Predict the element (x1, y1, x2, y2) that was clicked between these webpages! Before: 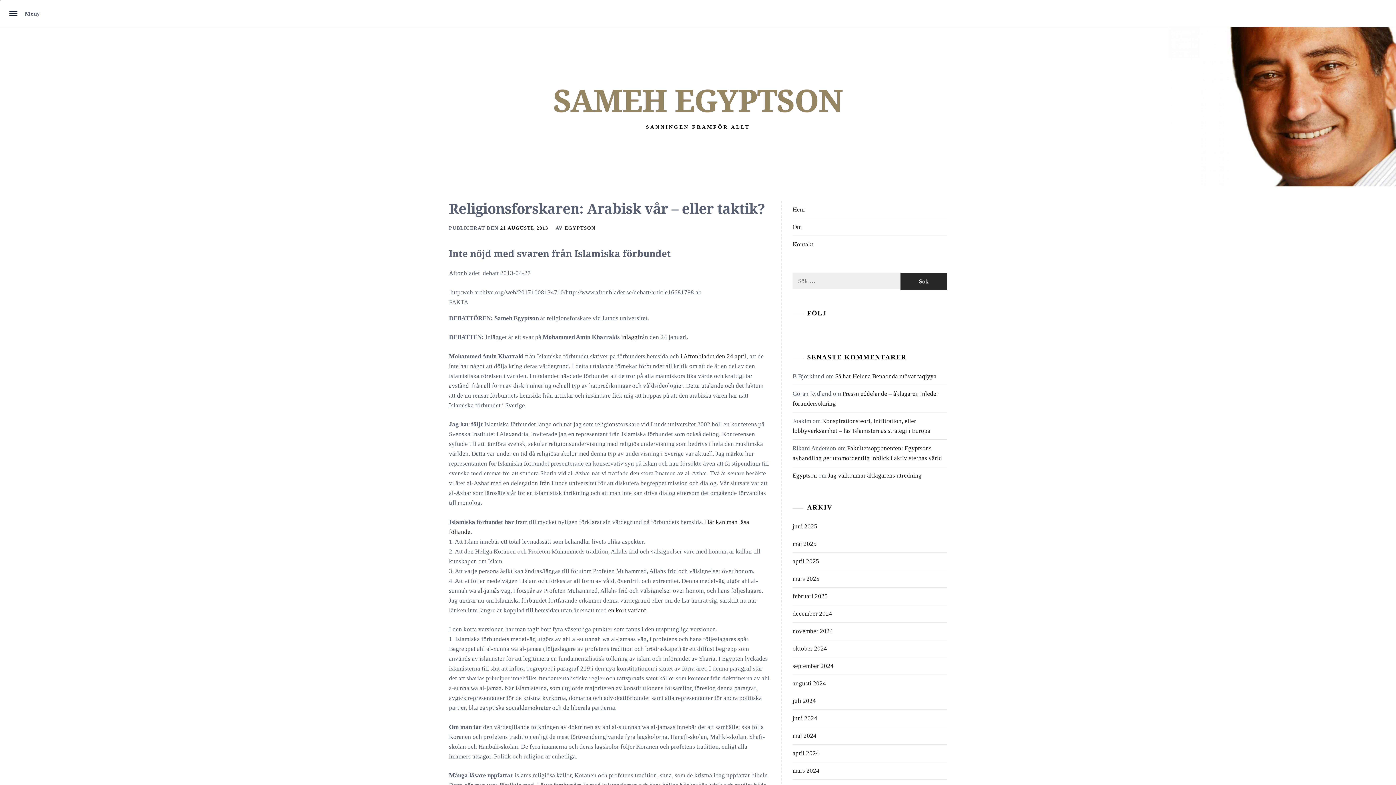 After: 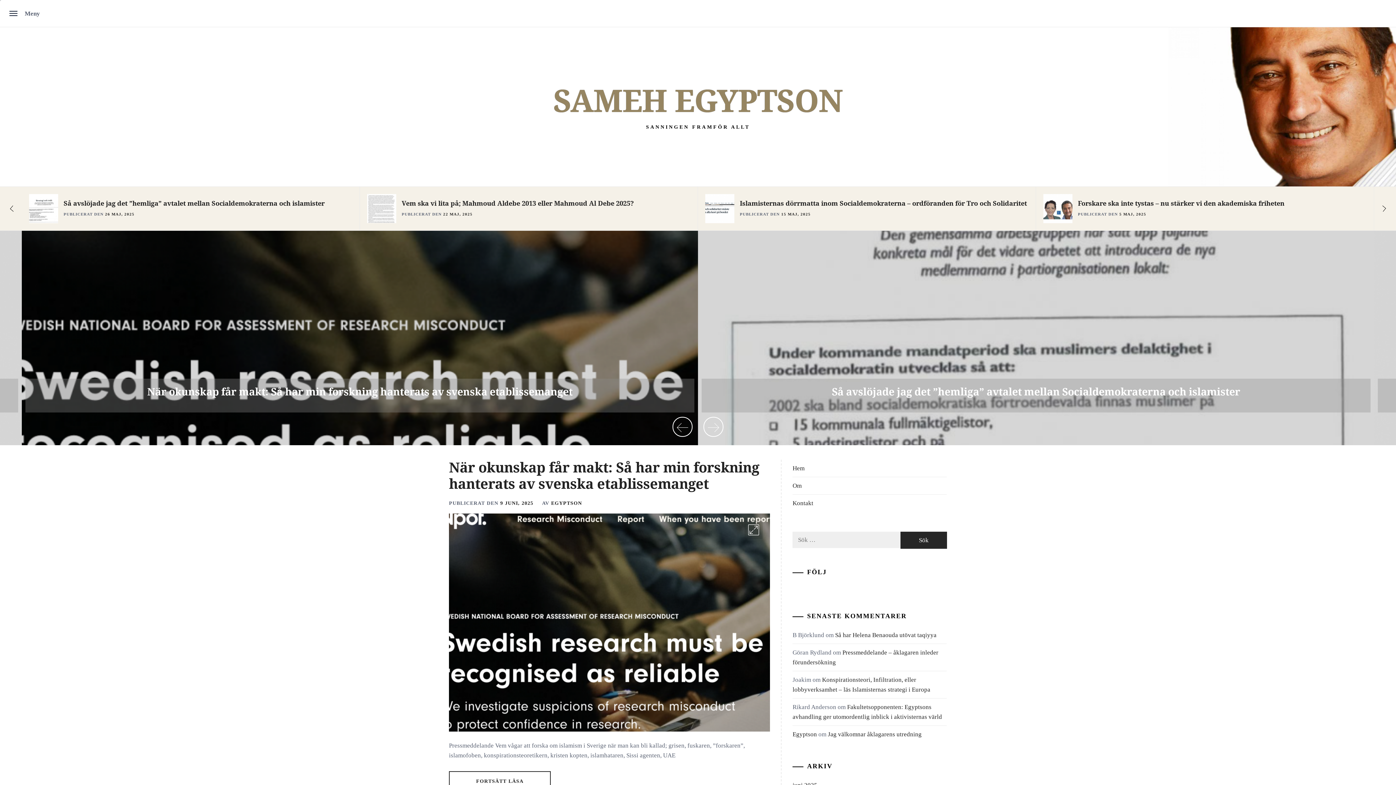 Action: label: Hem bbox: (792, 206, 804, 213)